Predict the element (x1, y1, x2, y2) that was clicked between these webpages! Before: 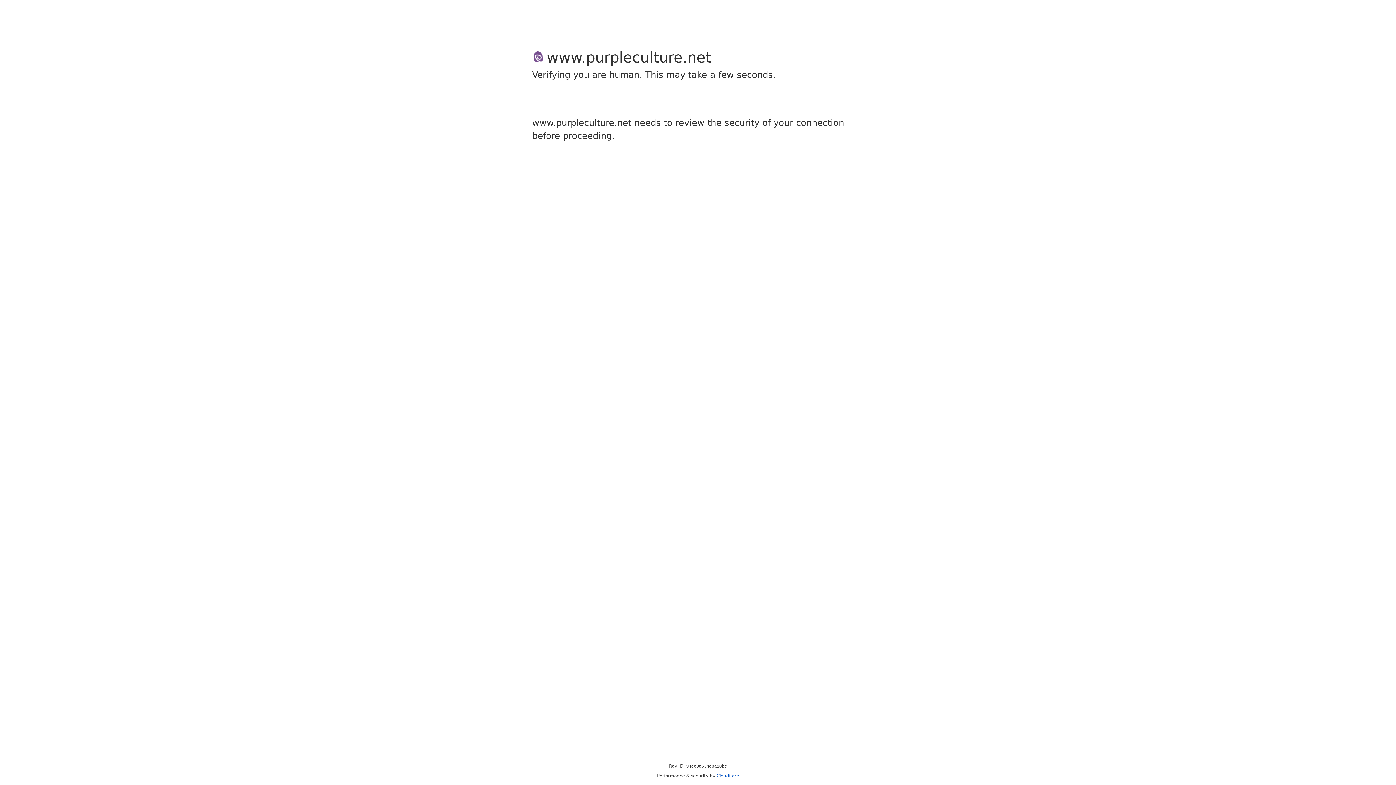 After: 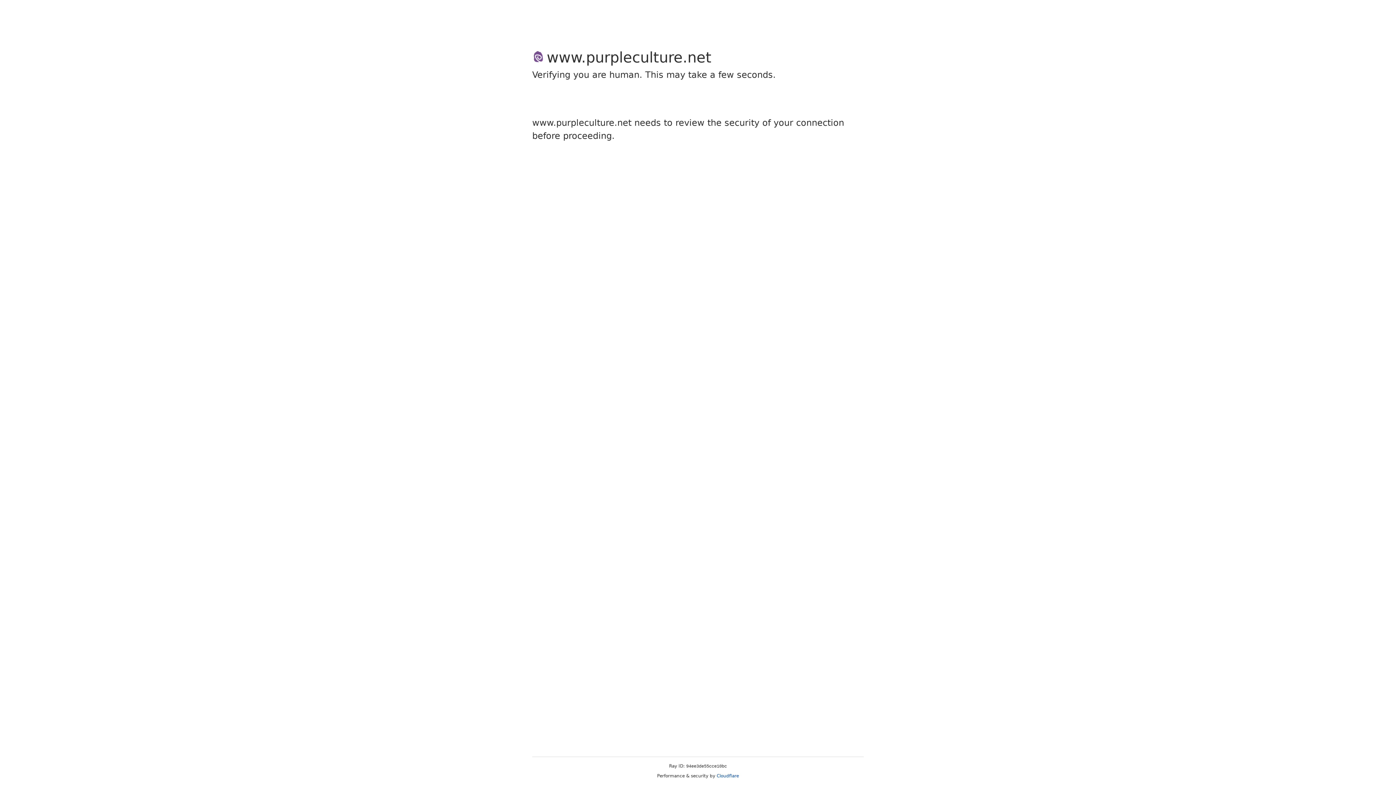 Action: label: Cloudflare bbox: (716, 773, 739, 778)